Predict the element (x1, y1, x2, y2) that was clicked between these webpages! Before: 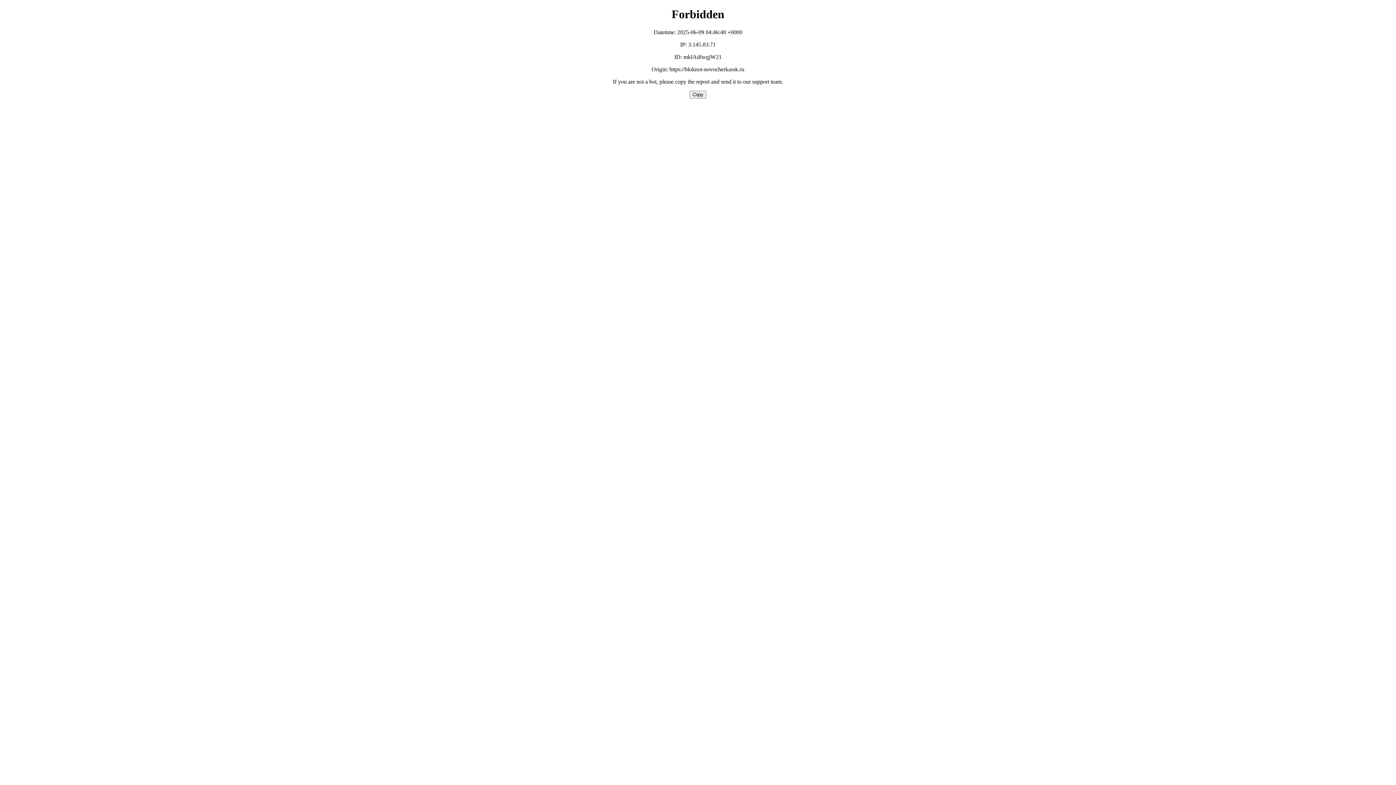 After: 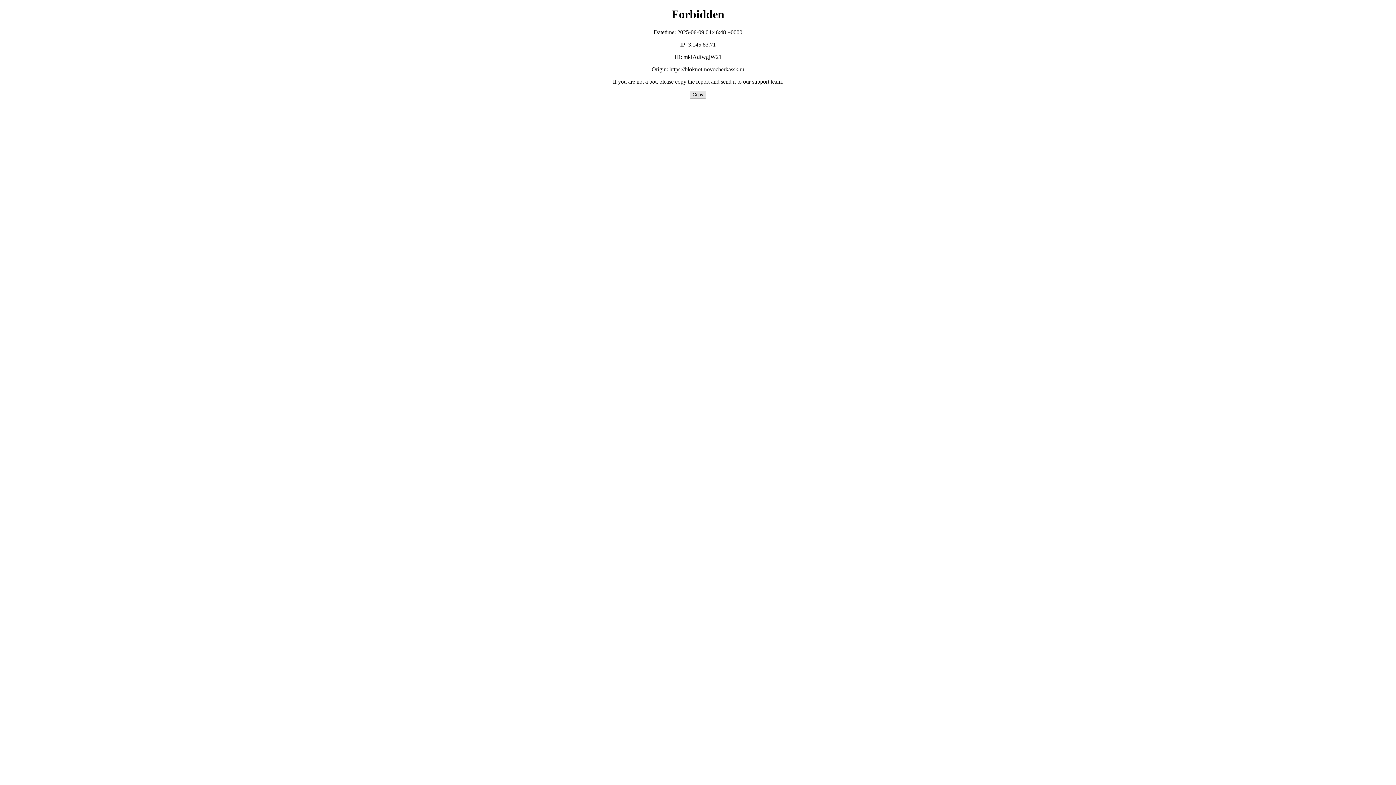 Action: label: Copy bbox: (689, 90, 706, 98)